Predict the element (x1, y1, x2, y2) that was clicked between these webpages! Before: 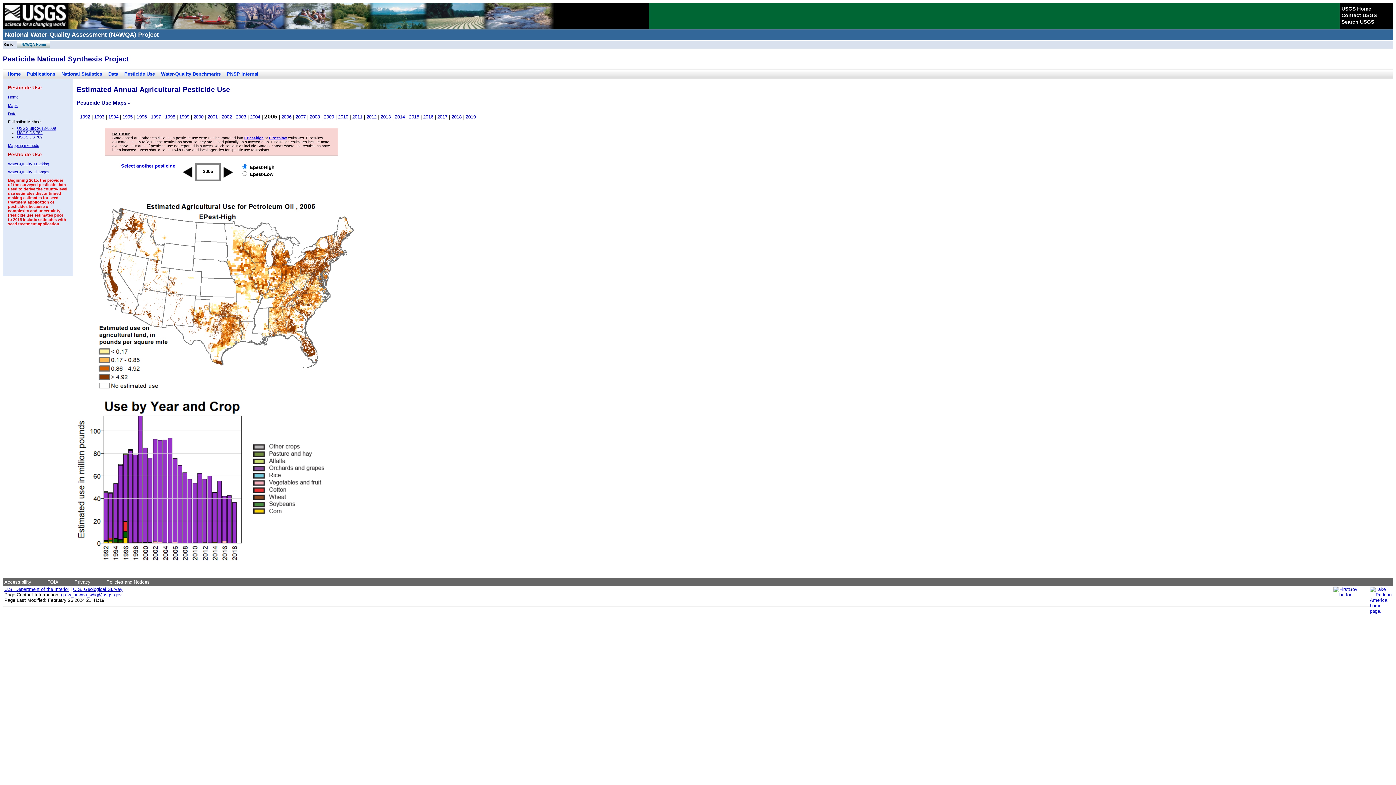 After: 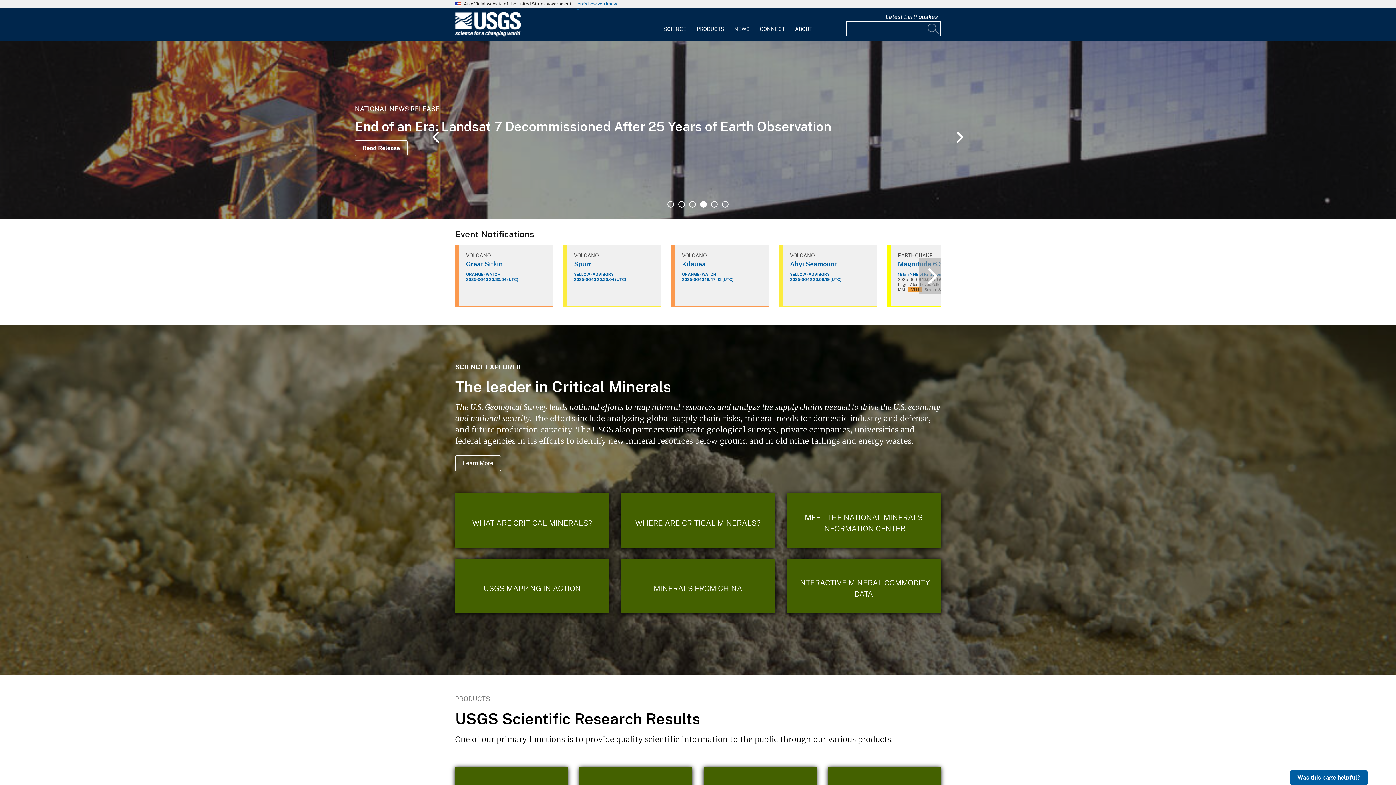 Action: bbox: (1341, 5, 1371, 11) label: USGS Home